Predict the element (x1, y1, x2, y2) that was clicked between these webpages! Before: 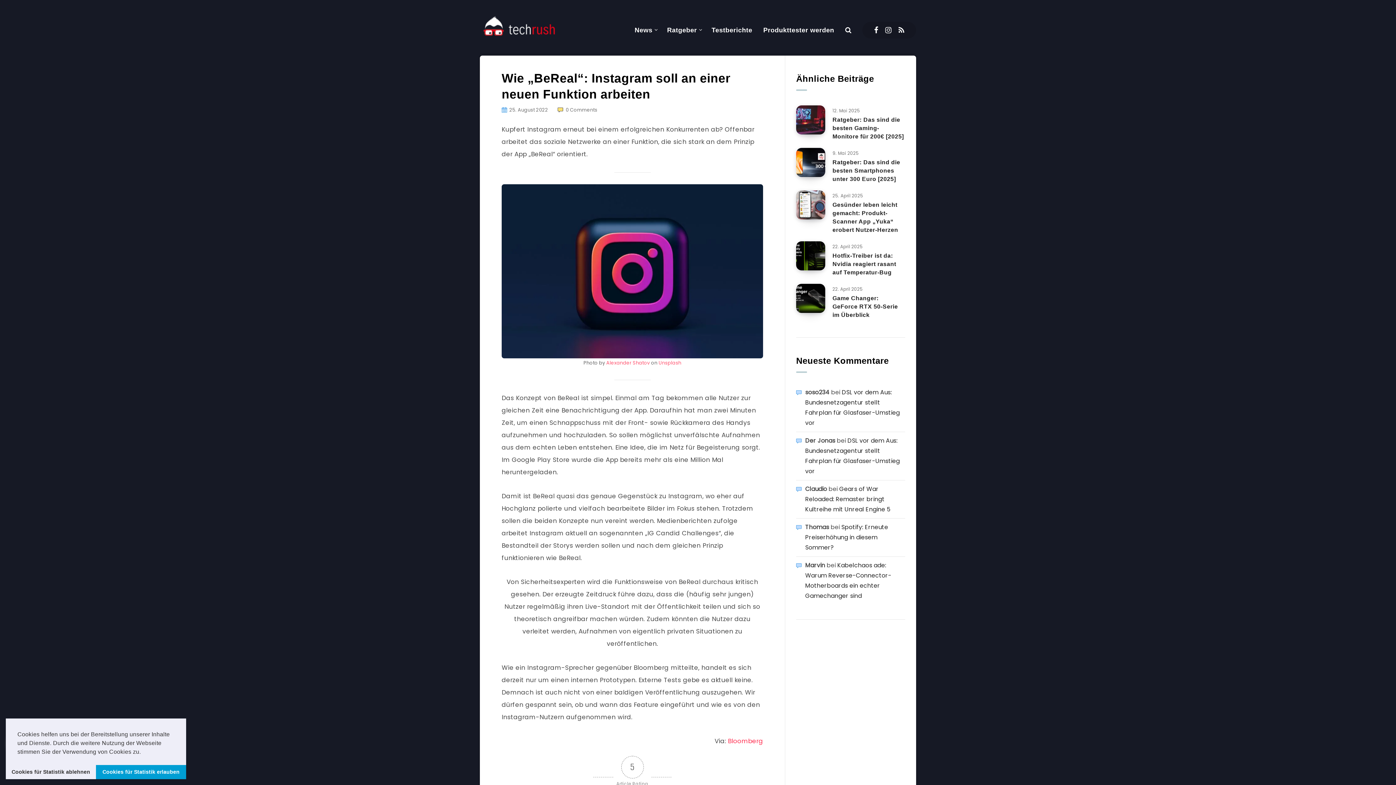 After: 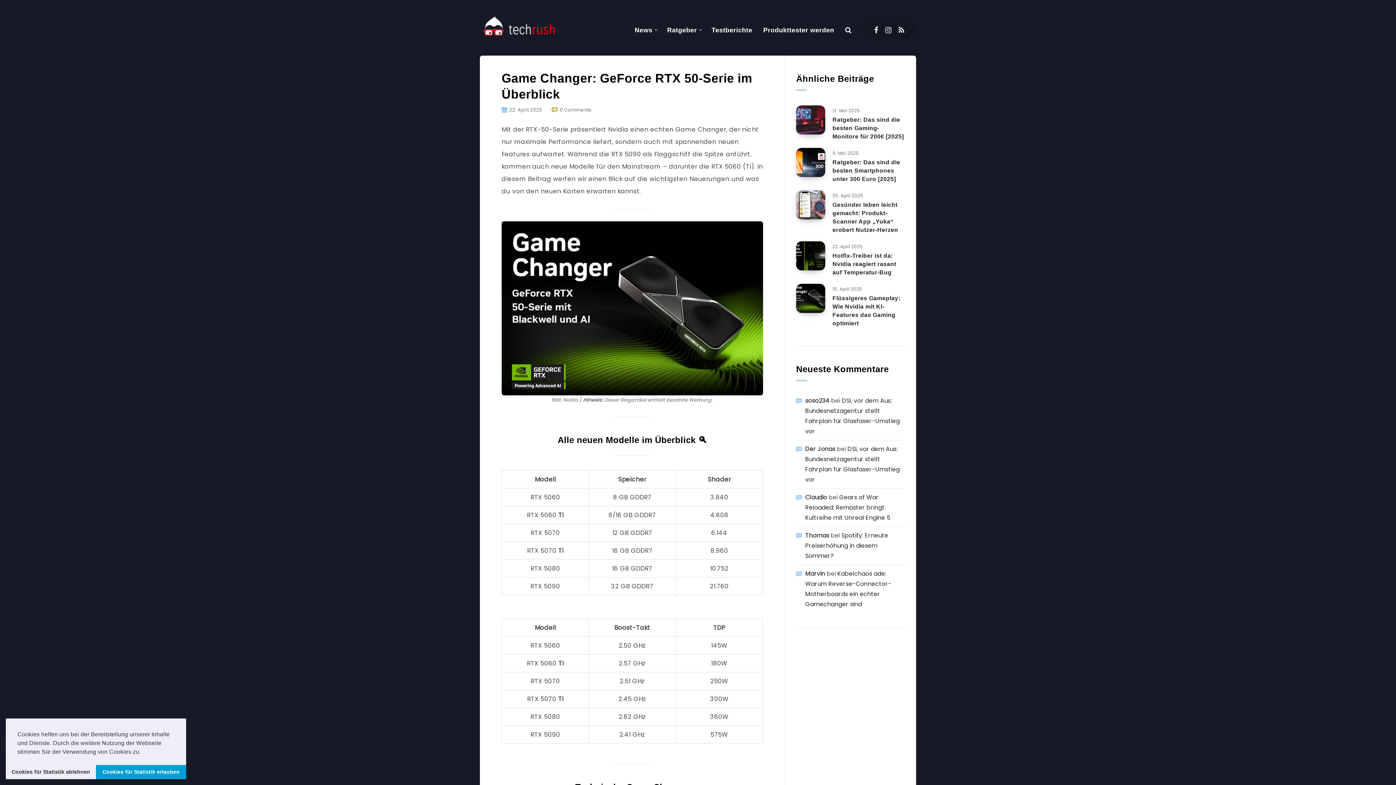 Action: label: Game Changer: GeForce RTX 50-Serie im Überblick bbox: (832, 295, 898, 320)